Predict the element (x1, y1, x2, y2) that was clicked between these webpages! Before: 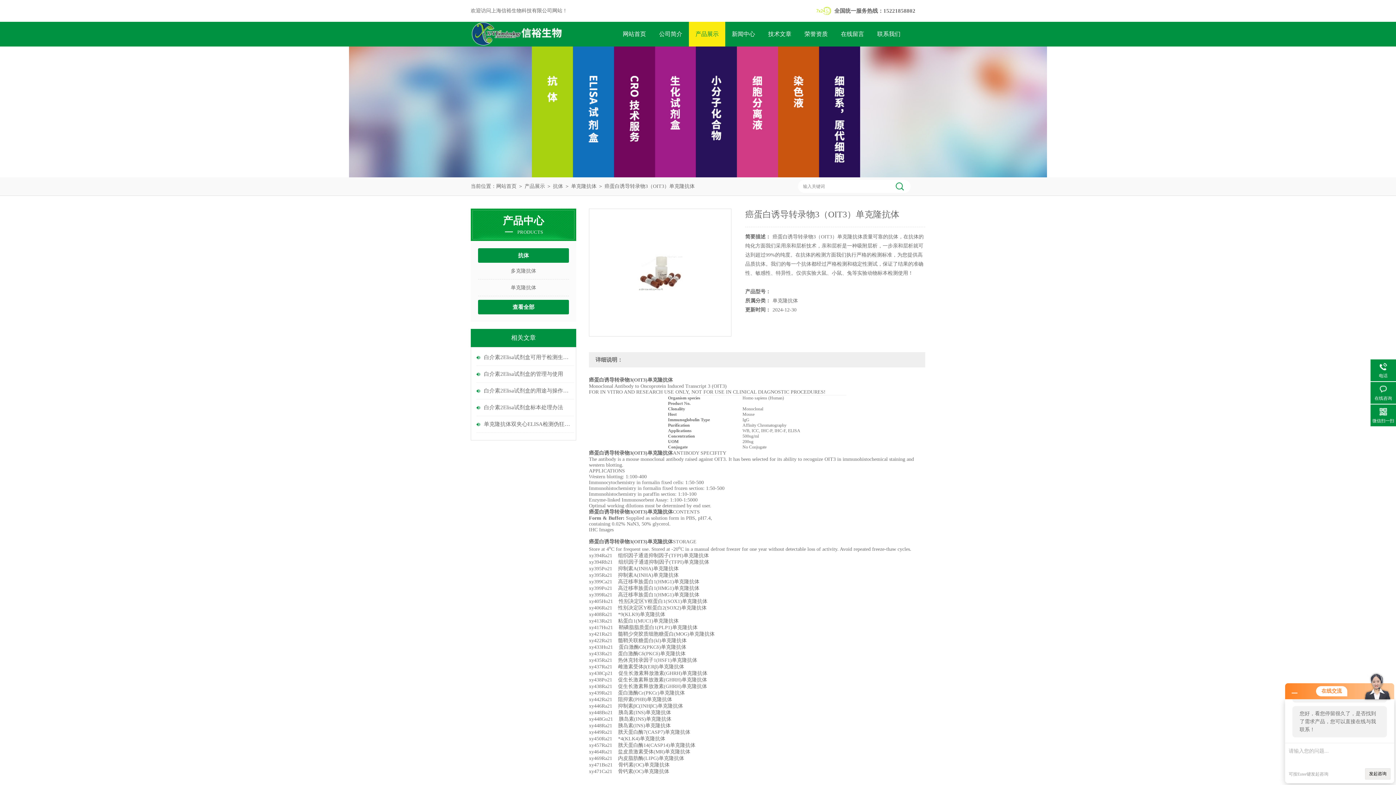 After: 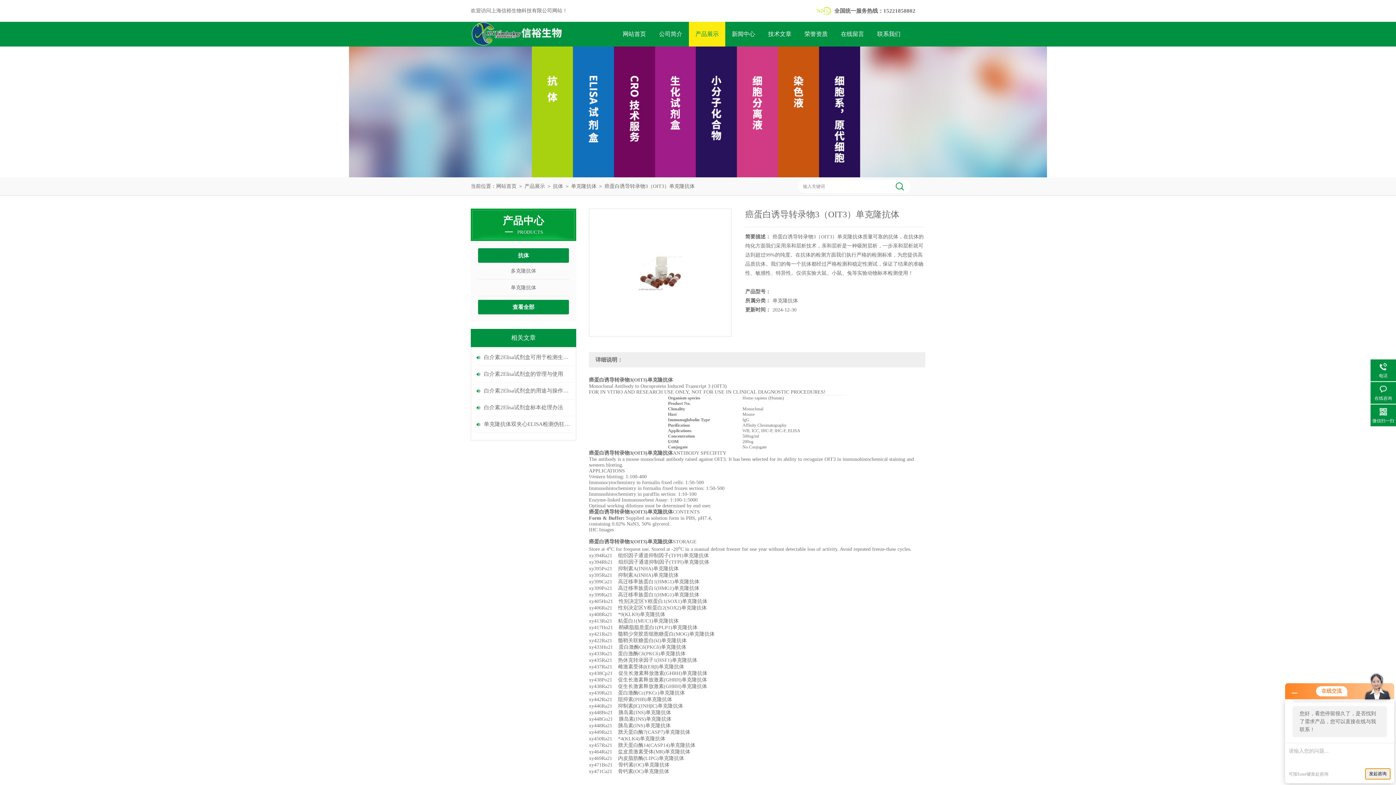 Action: label: 发起咨询 bbox: (1365, 768, 1390, 780)